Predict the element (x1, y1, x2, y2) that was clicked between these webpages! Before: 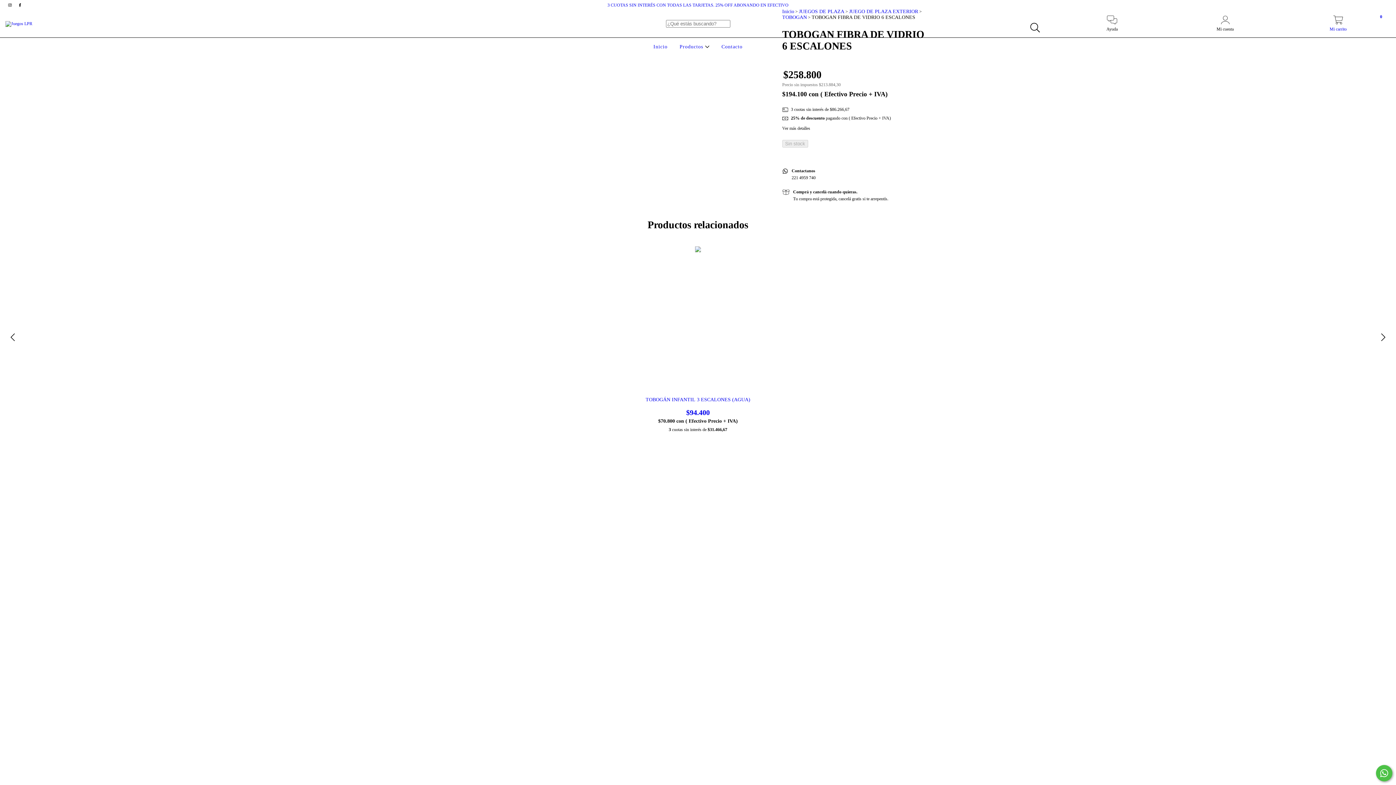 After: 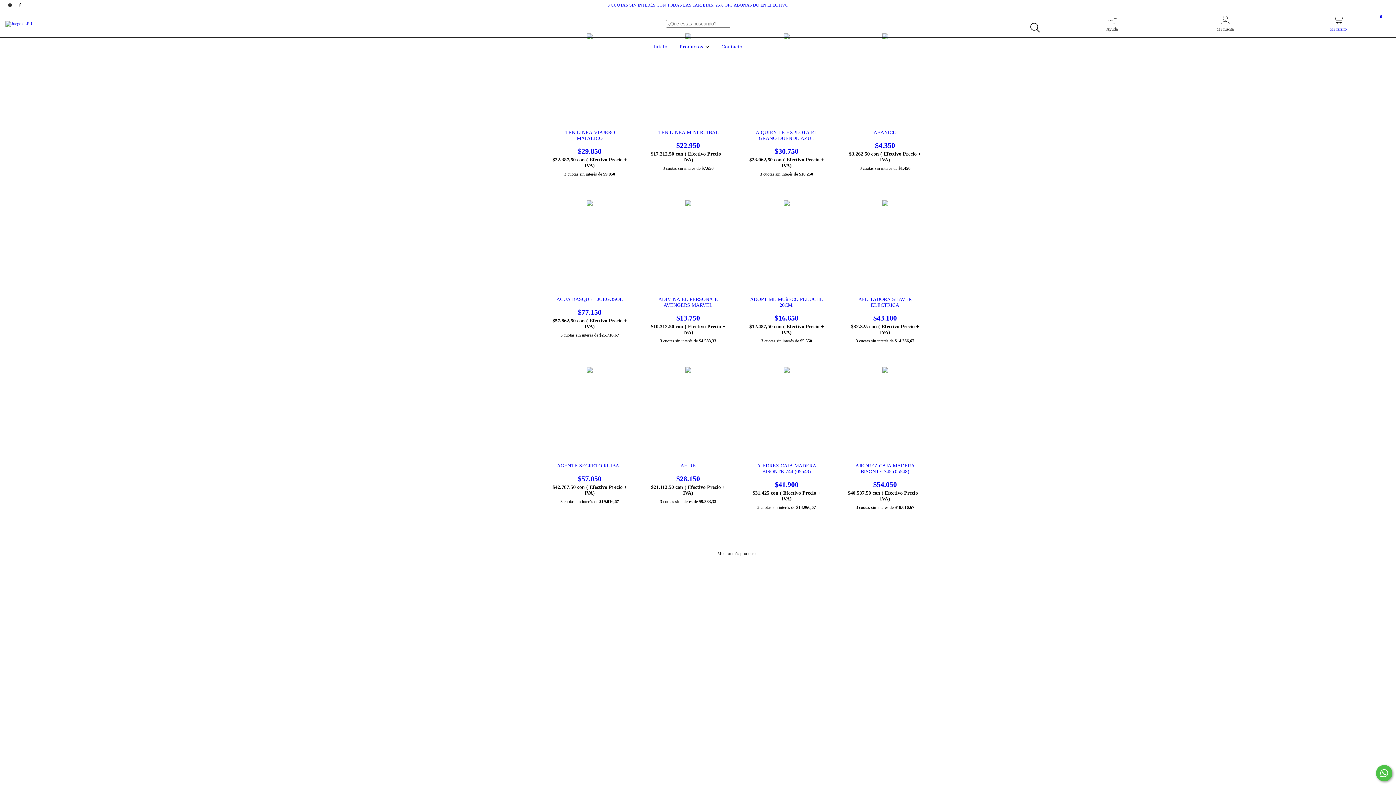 Action: label: Productos  bbox: (677, 44, 711, 49)